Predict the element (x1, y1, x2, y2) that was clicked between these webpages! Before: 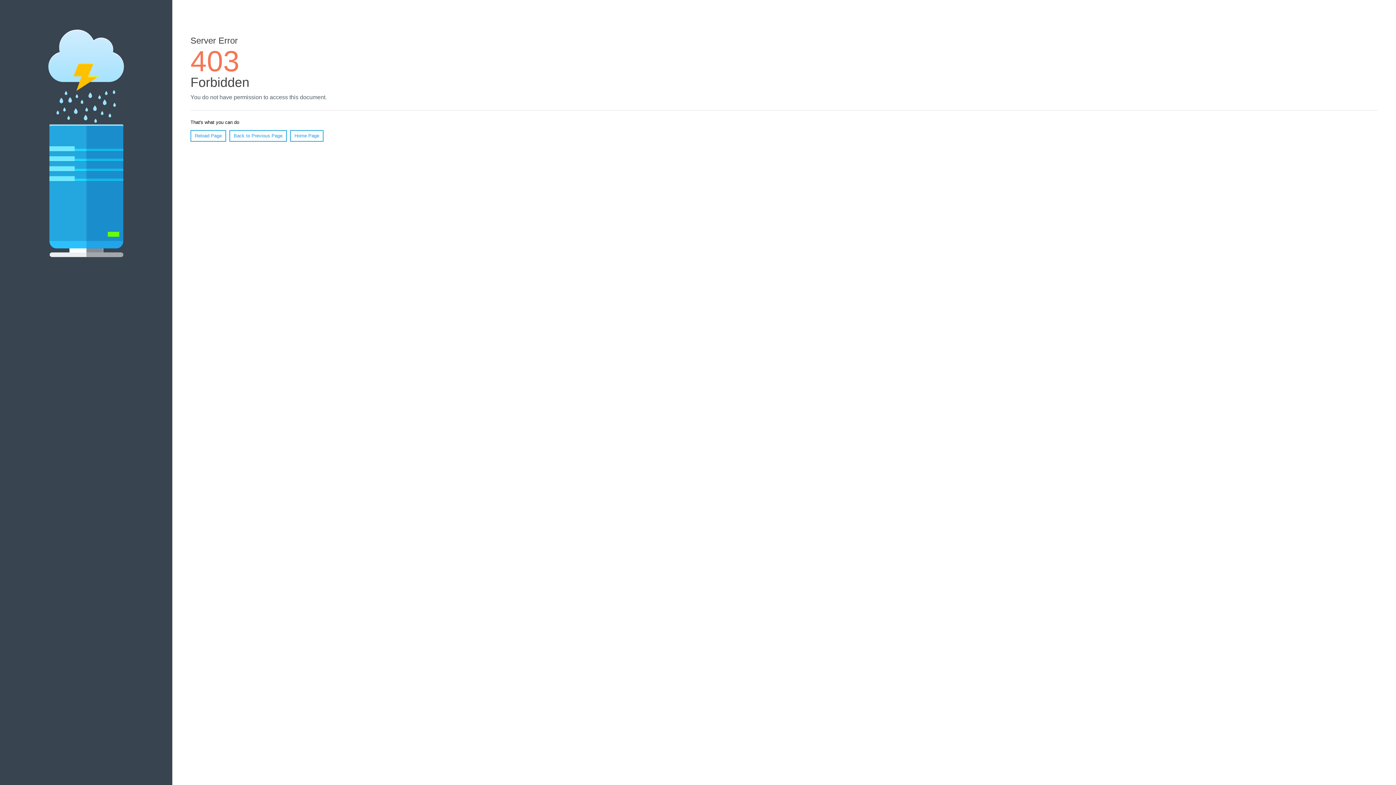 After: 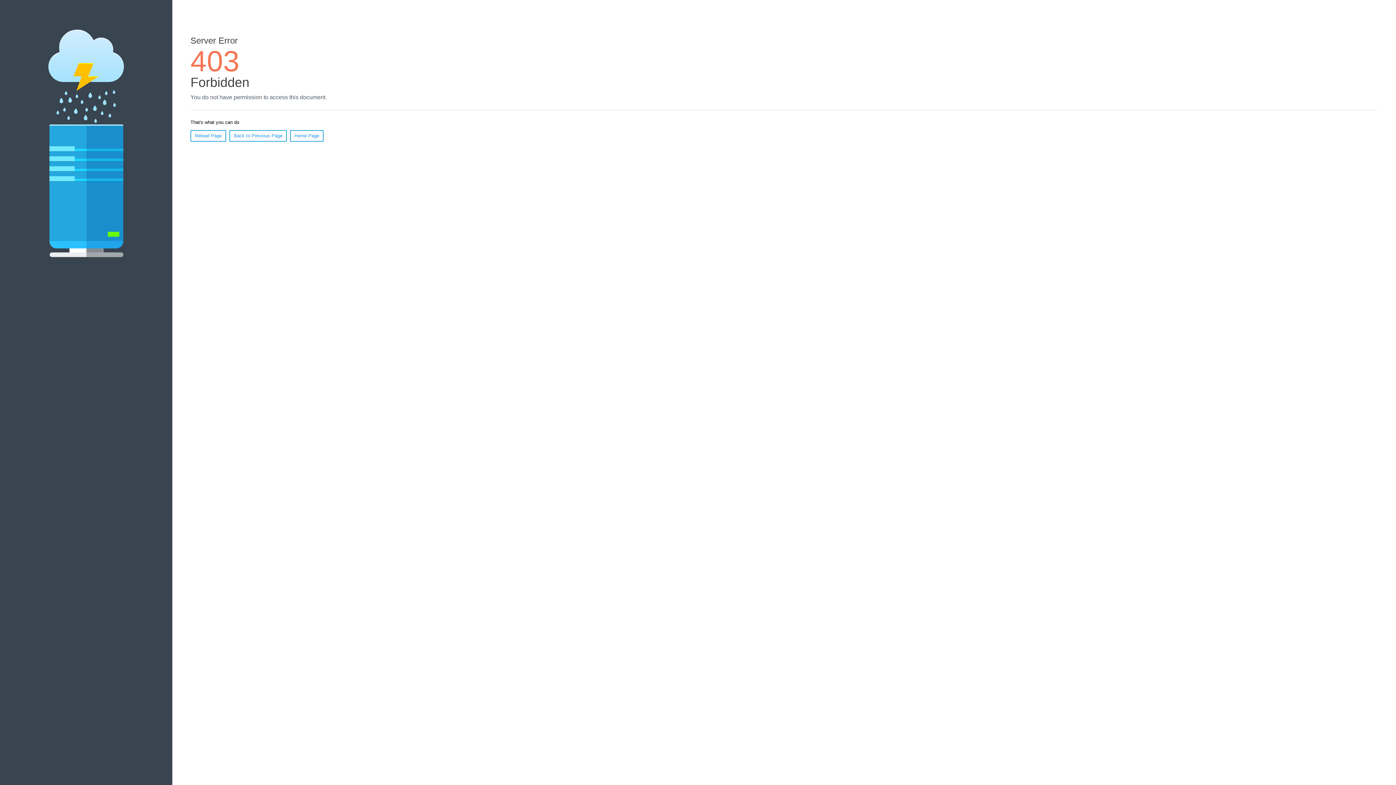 Action: bbox: (190, 130, 226, 141) label: Reload Page